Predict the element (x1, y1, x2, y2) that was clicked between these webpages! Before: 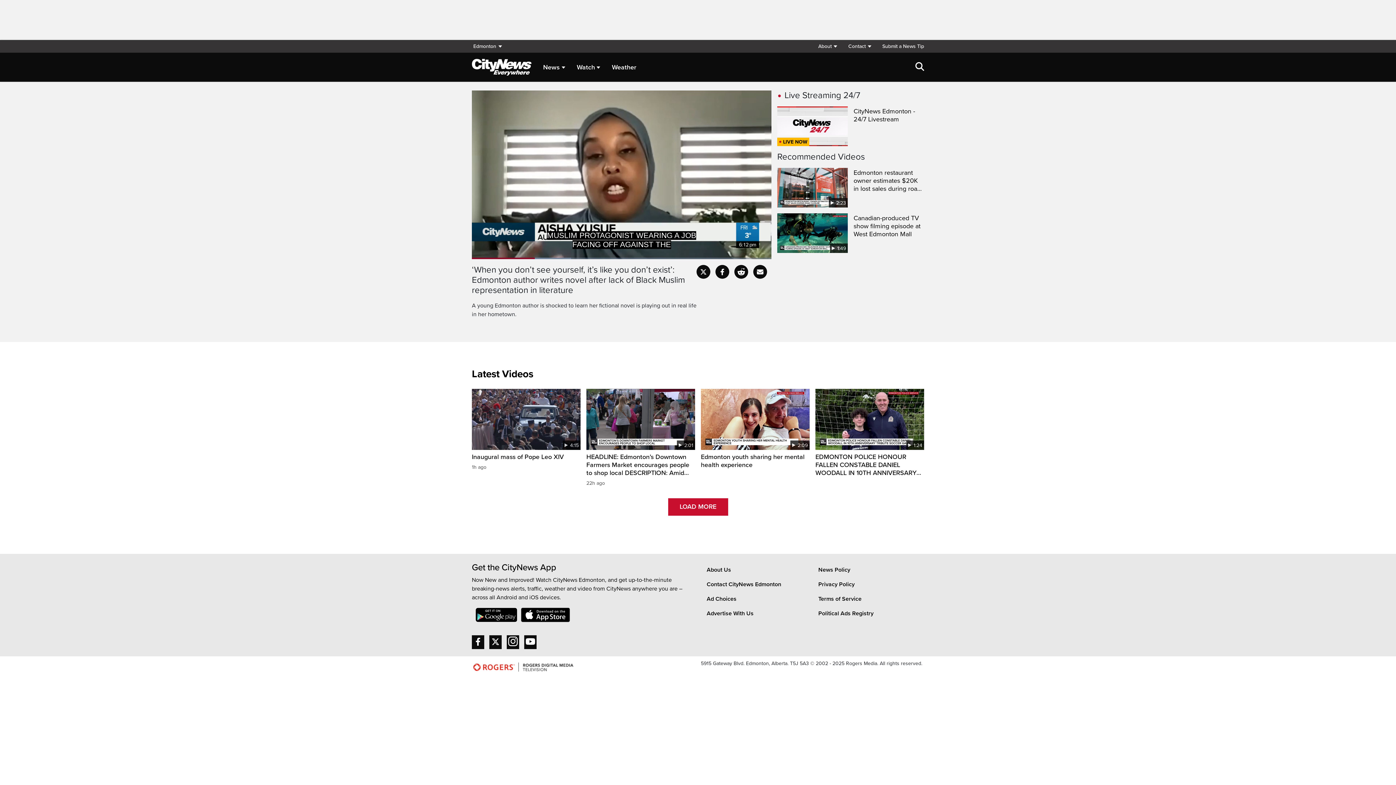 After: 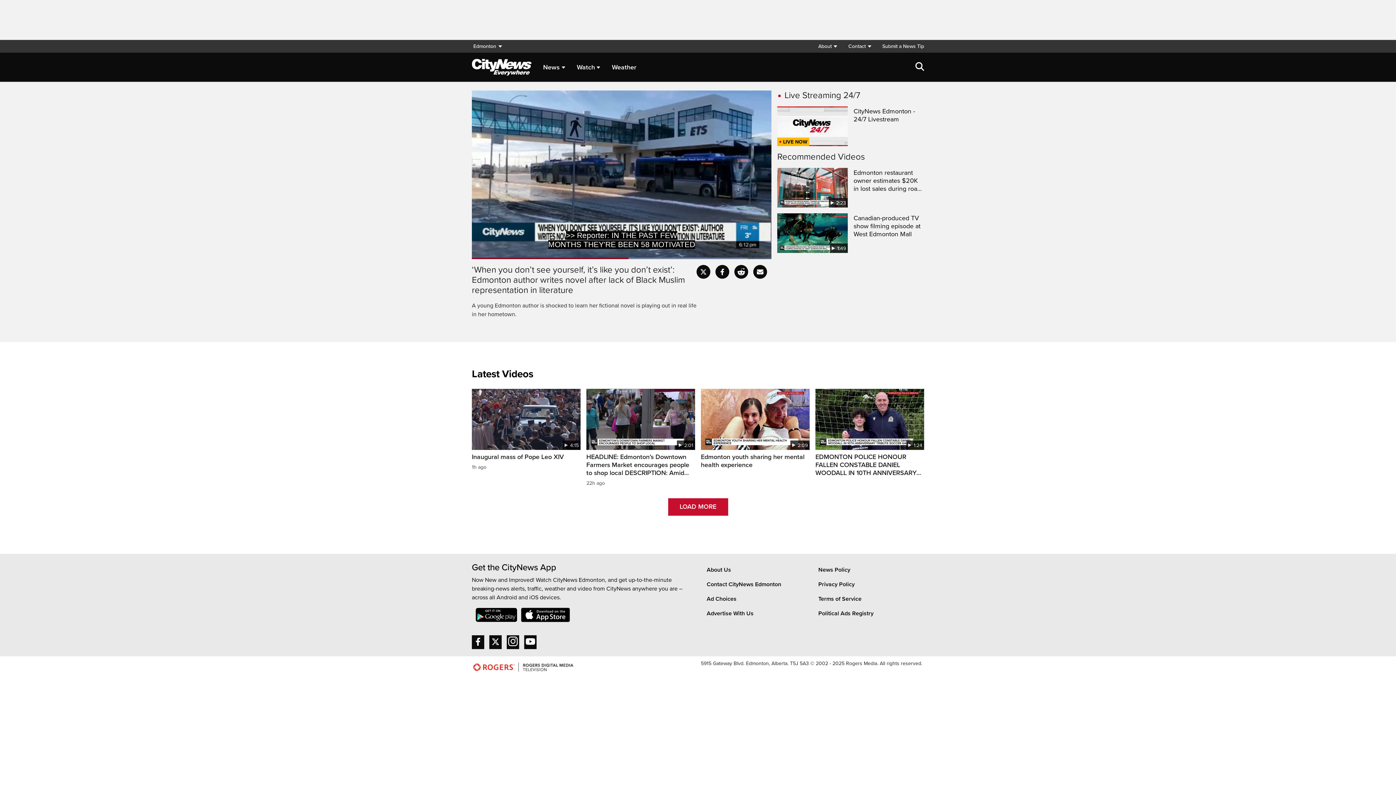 Action: label: Share on X bbox: (696, 264, 710, 278)